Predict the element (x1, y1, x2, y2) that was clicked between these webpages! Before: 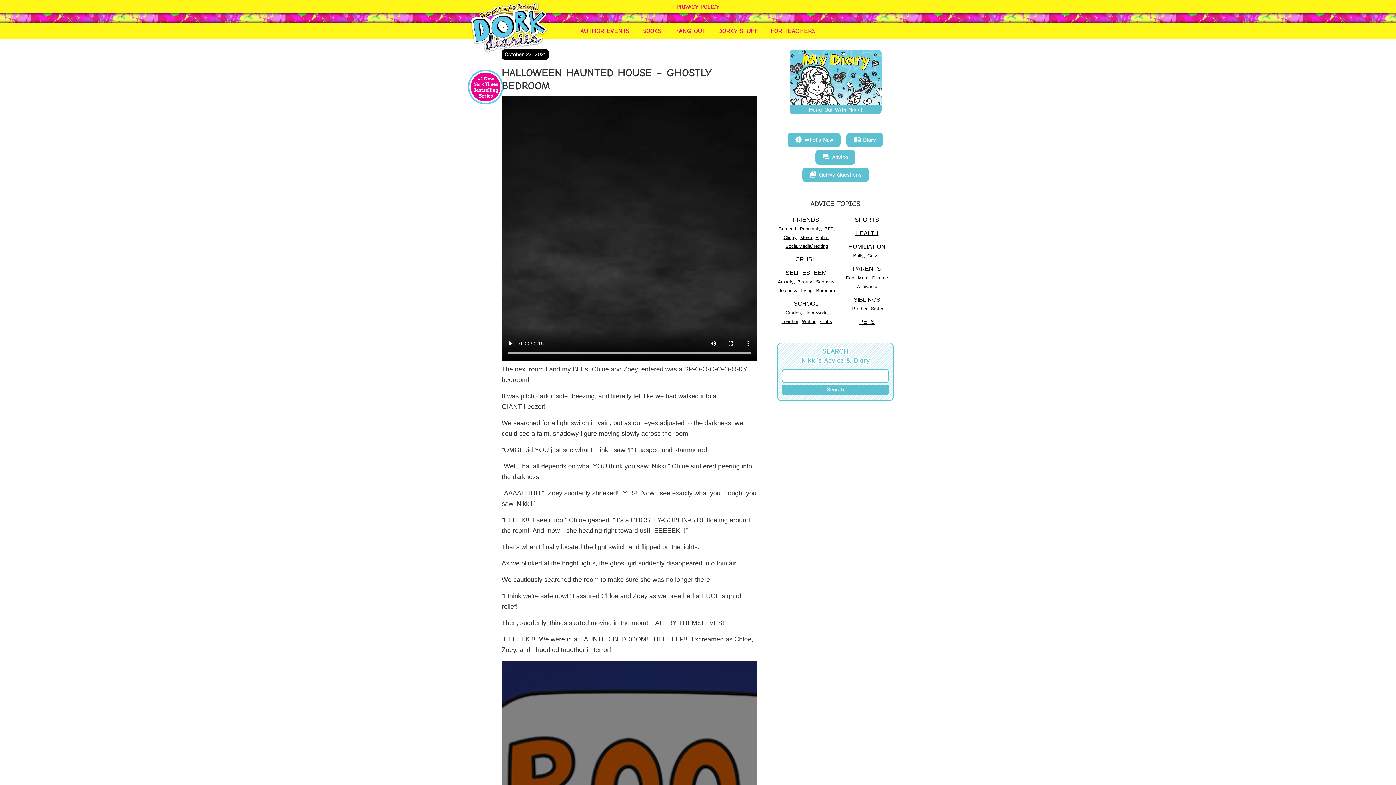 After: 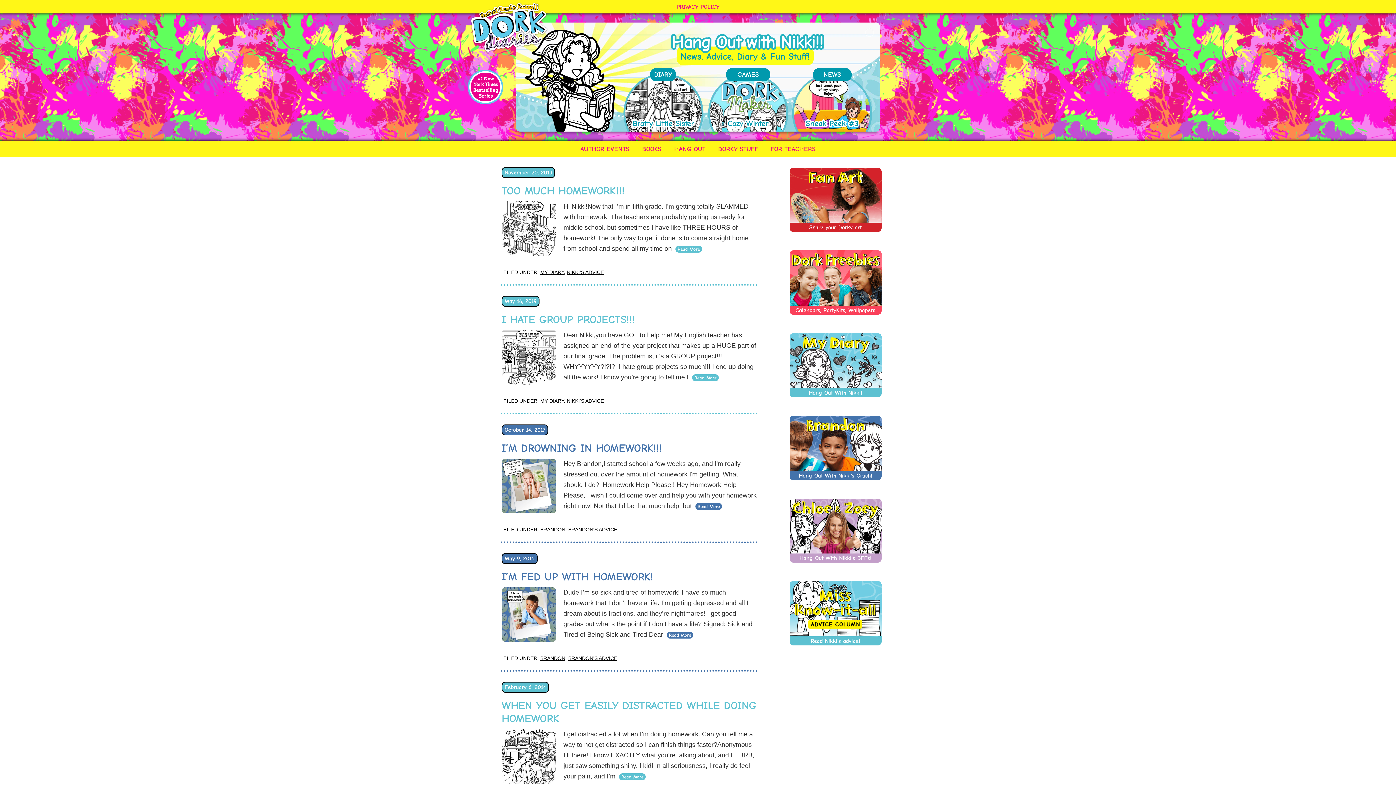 Action: bbox: (804, 310, 826, 315) label: Homework